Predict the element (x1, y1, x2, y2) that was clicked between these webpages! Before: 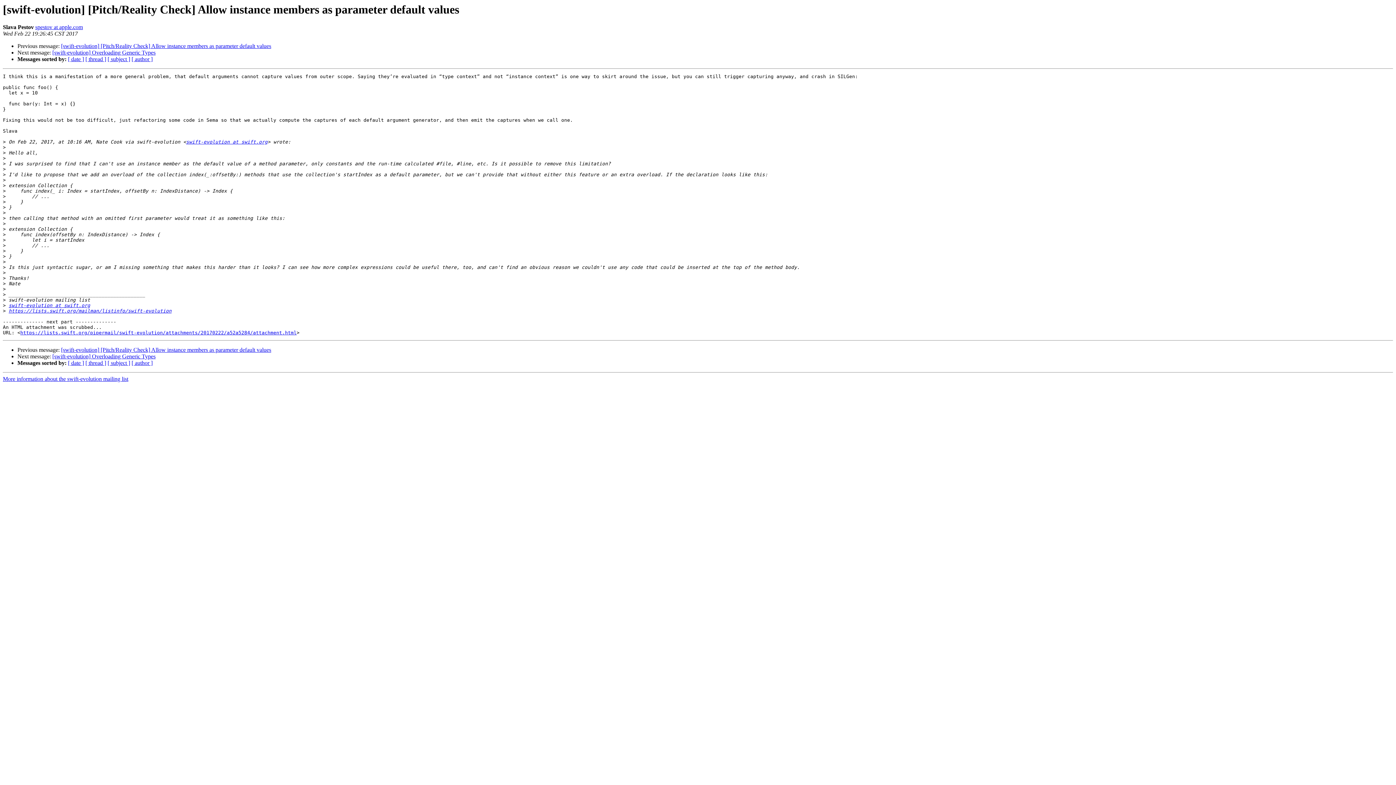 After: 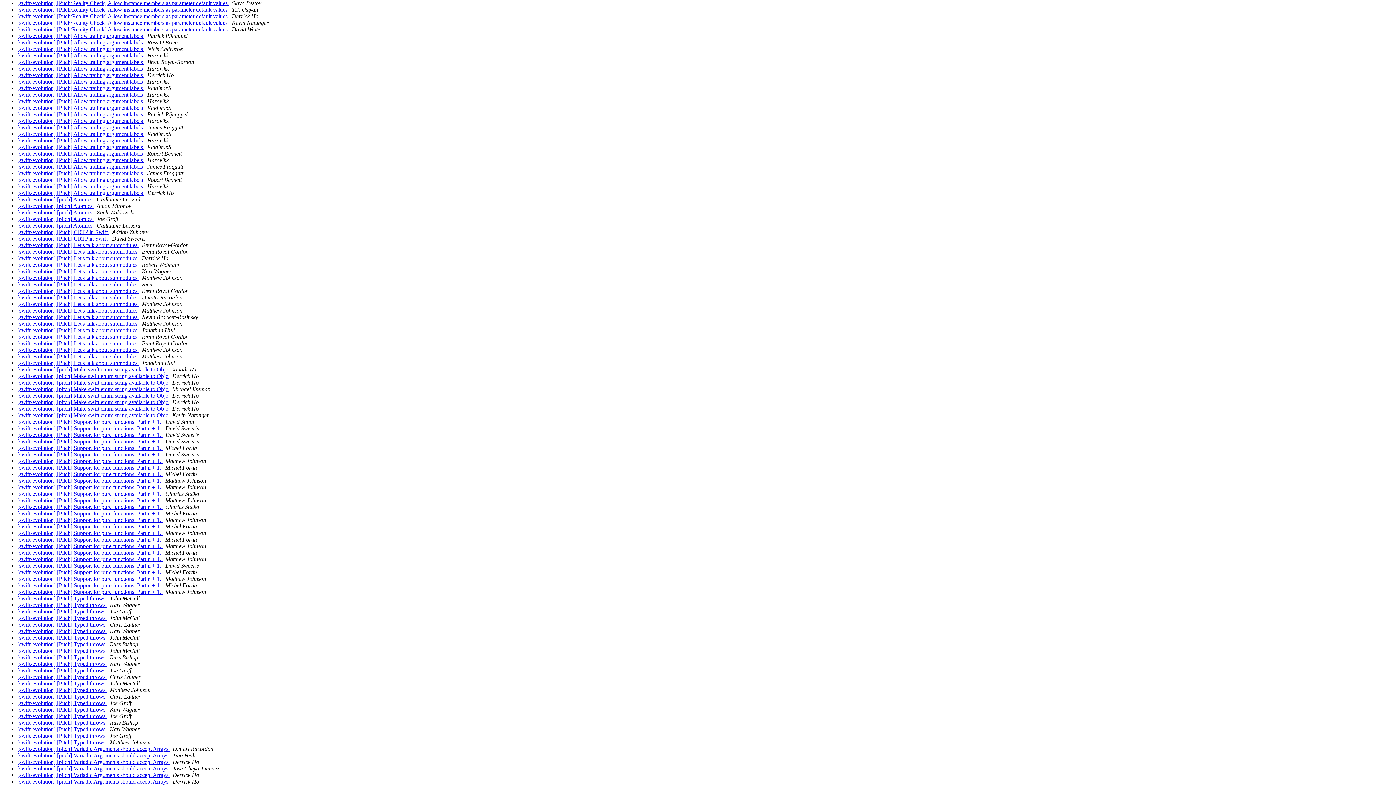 Action: label: [ subject ] bbox: (107, 360, 130, 366)